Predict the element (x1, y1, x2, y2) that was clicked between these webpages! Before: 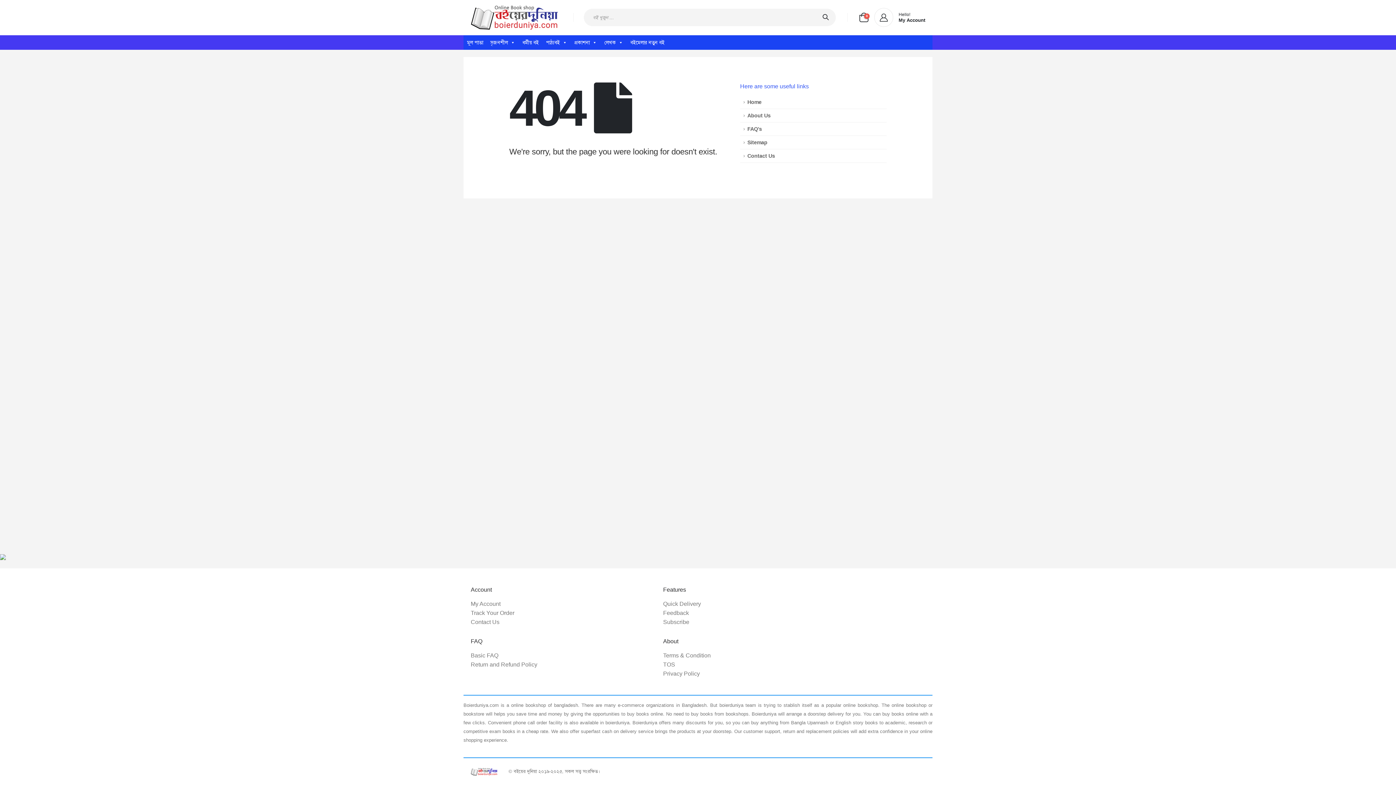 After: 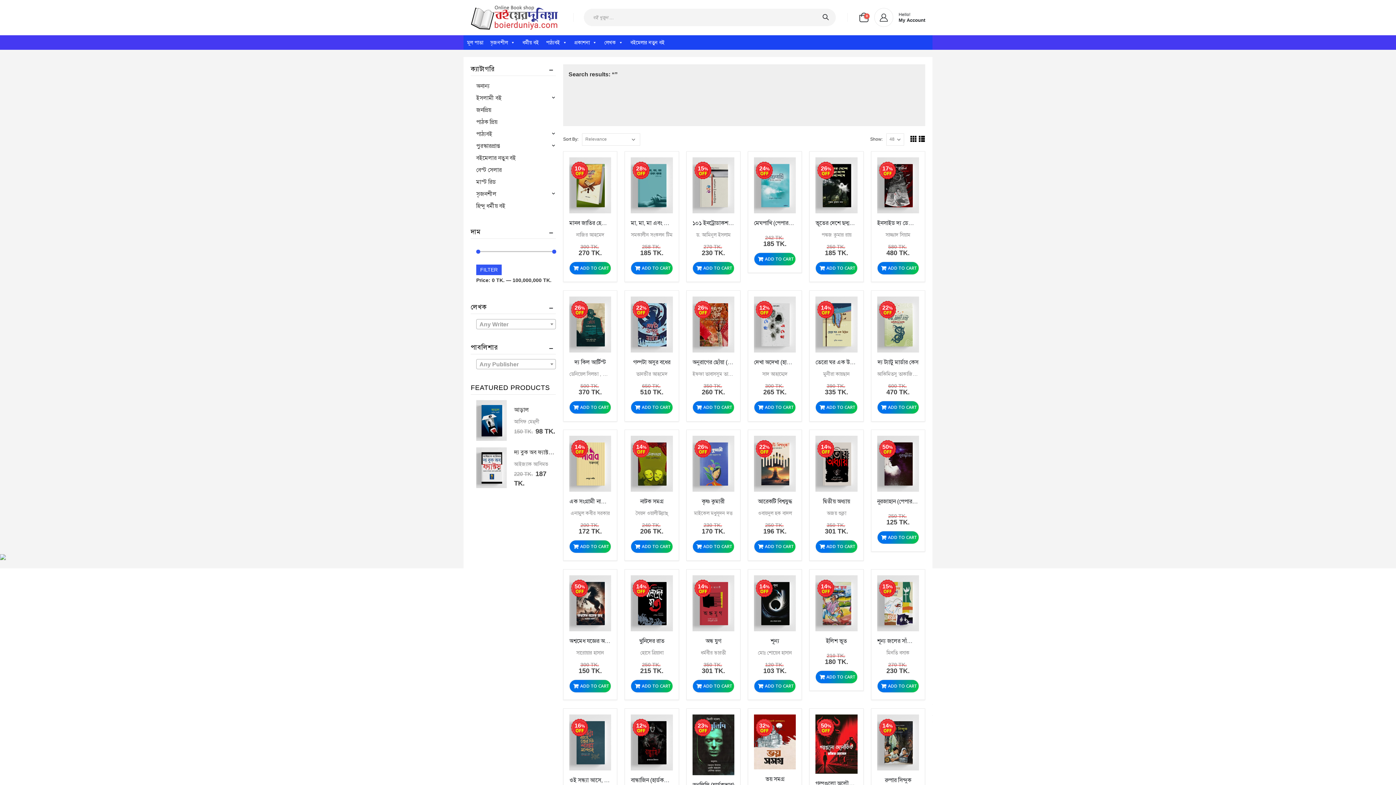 Action: bbox: (818, 8, 836, 26)